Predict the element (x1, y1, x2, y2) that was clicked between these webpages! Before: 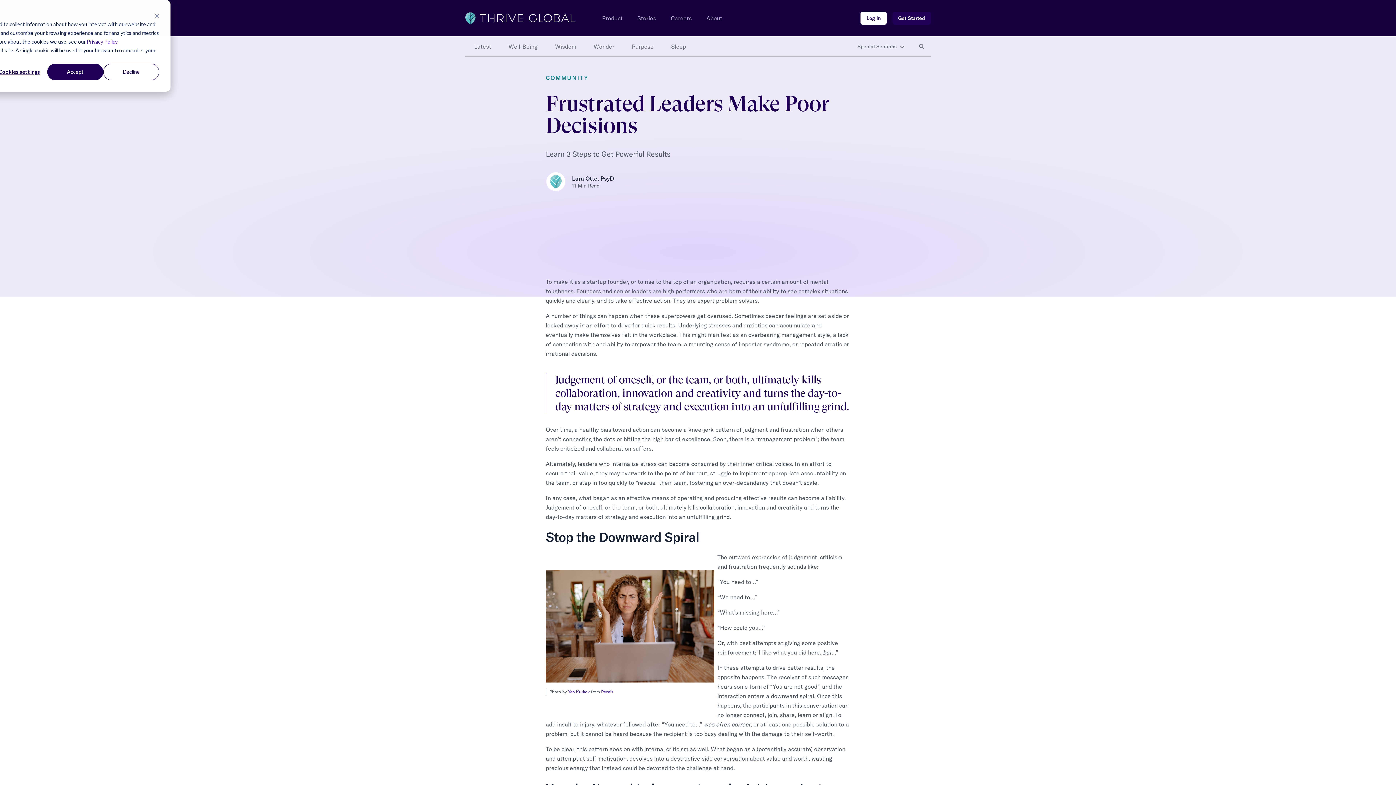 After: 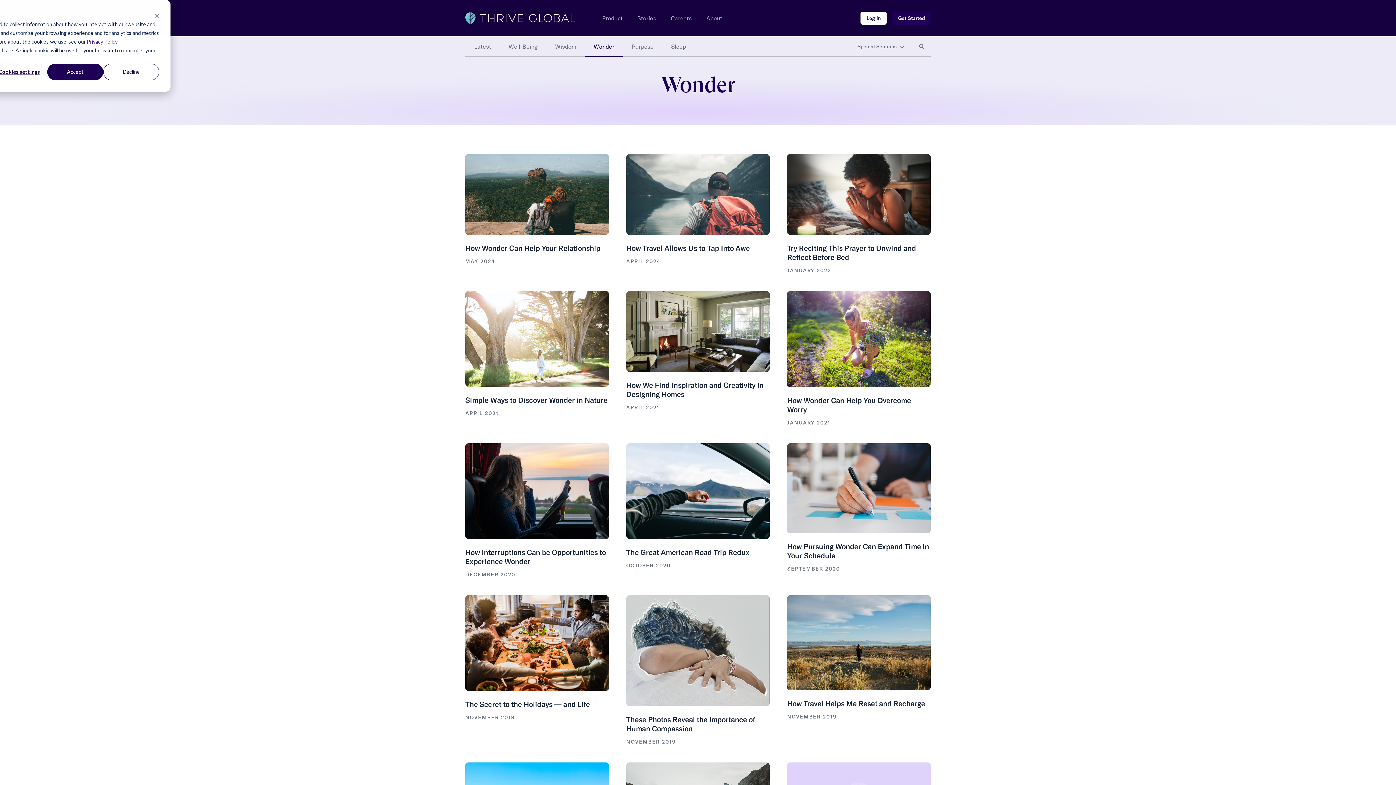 Action: bbox: (585, 36, 623, 56) label: Wonder